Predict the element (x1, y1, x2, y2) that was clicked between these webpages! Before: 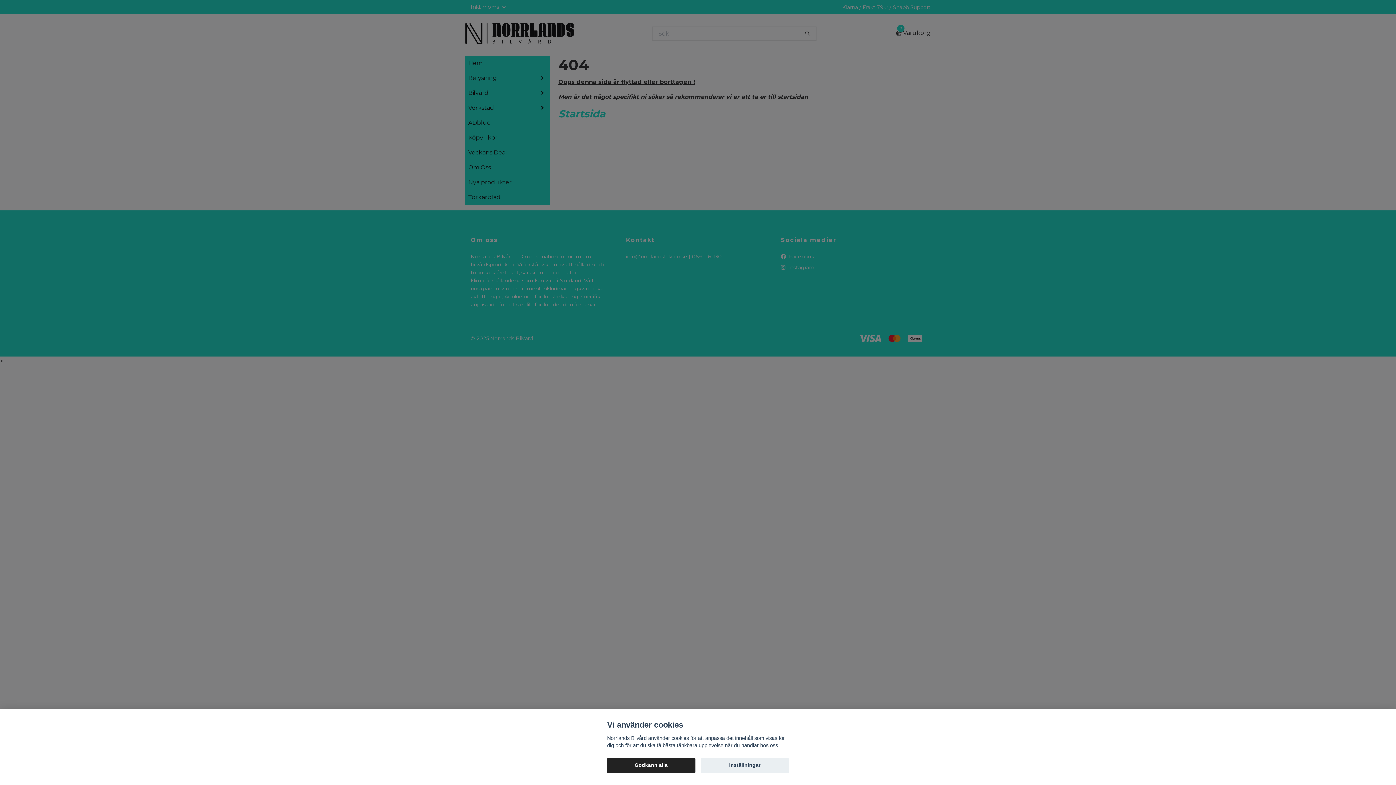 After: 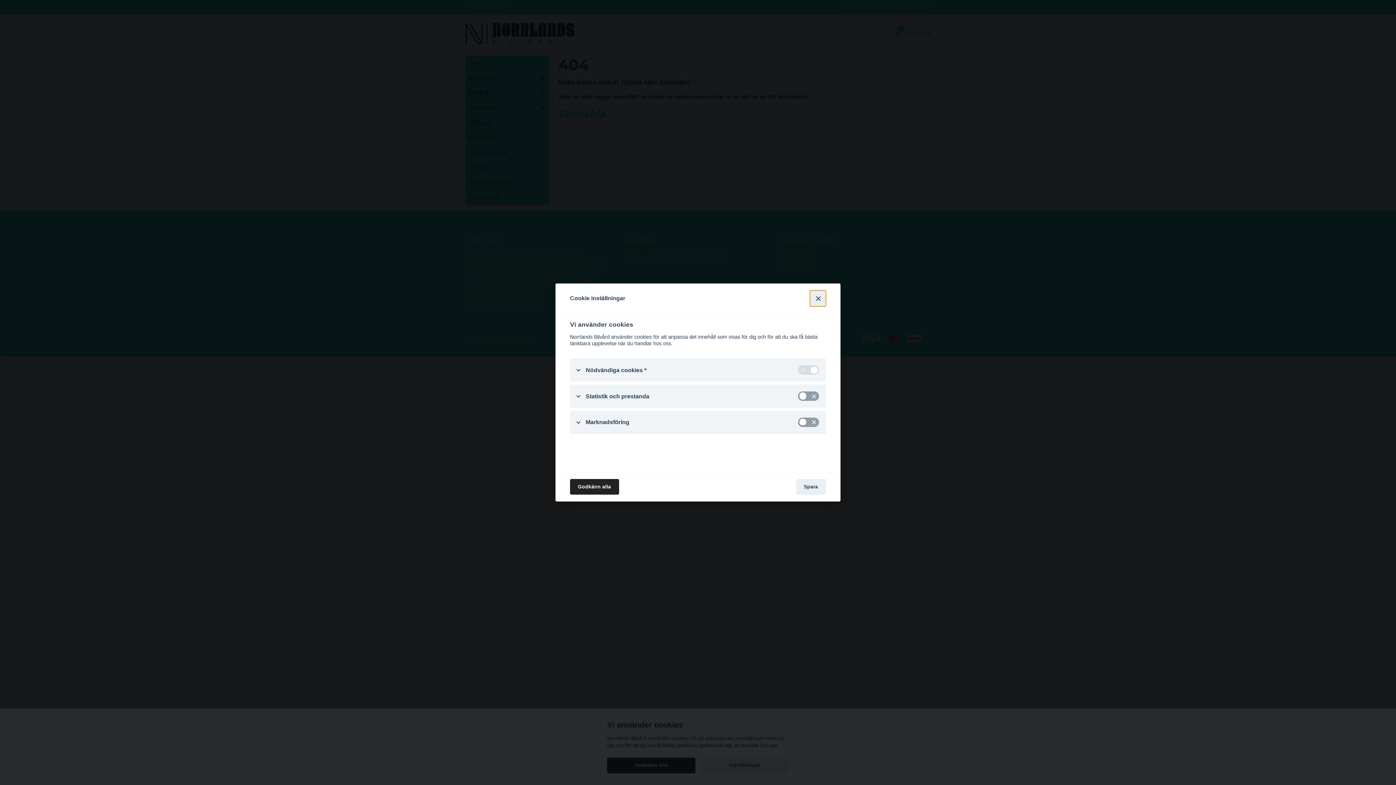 Action: label: Inställningar bbox: (700, 758, 789, 773)